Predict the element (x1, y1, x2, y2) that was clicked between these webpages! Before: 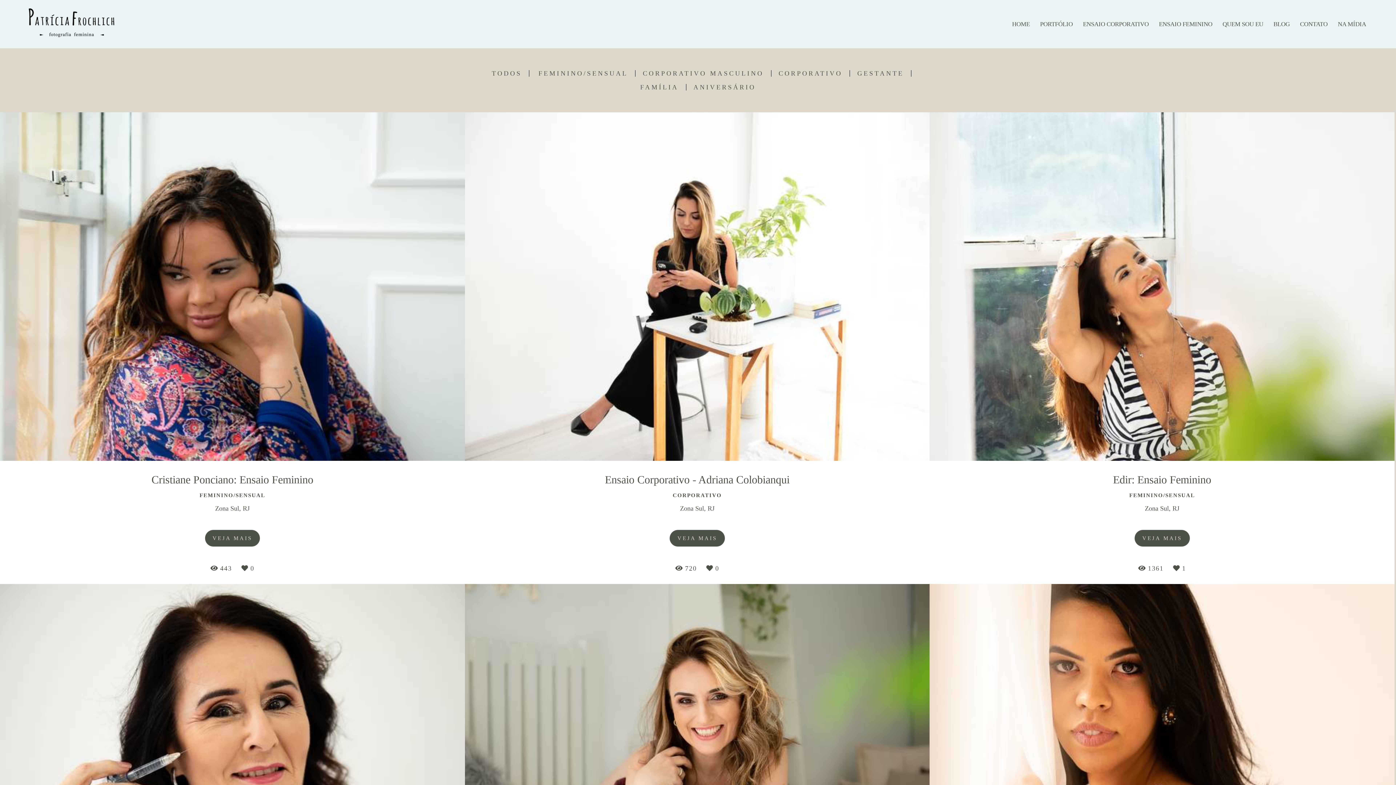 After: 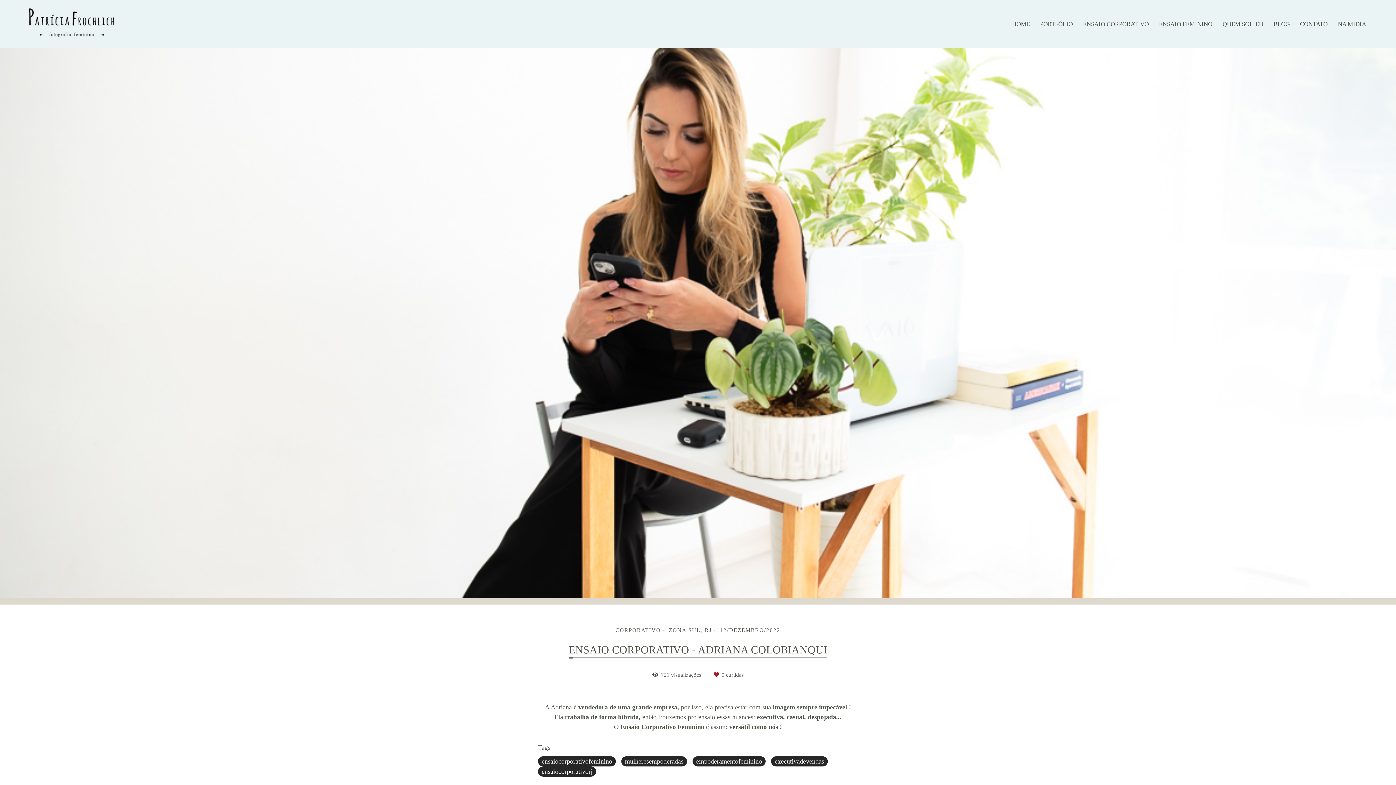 Action: label: Ensaio Corporativo - Adriana Colobianqui
CORPORATIVO
Zona Sul, RJ
VEJA MAIS
720 0 bbox: (464, 112, 929, 584)